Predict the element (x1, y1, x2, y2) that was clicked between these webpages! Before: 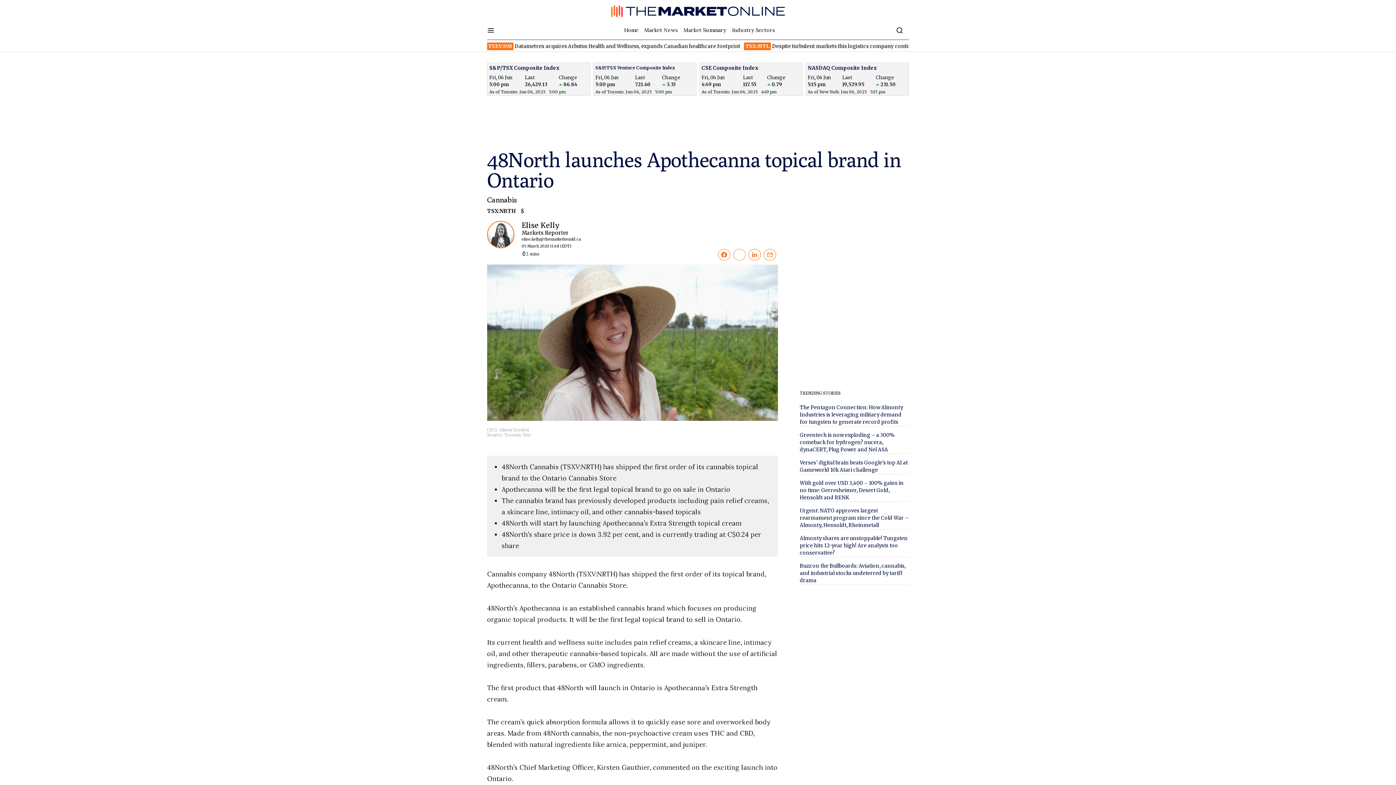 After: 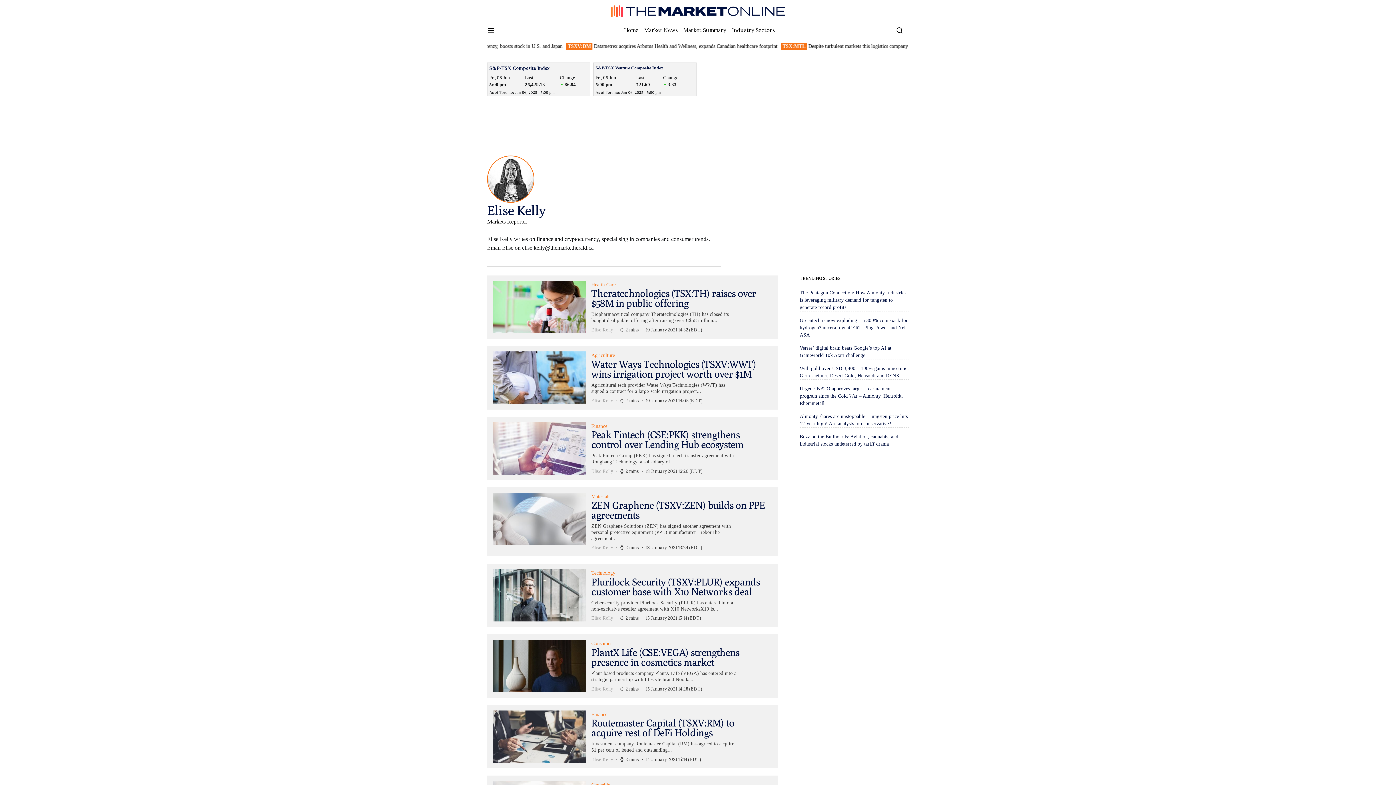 Action: bbox: (521, 221, 581, 250) label: Elise Kelly
Markets Reporter
elise.kelly@themarketherald.ca
05 March 2020 11:48(EDT)